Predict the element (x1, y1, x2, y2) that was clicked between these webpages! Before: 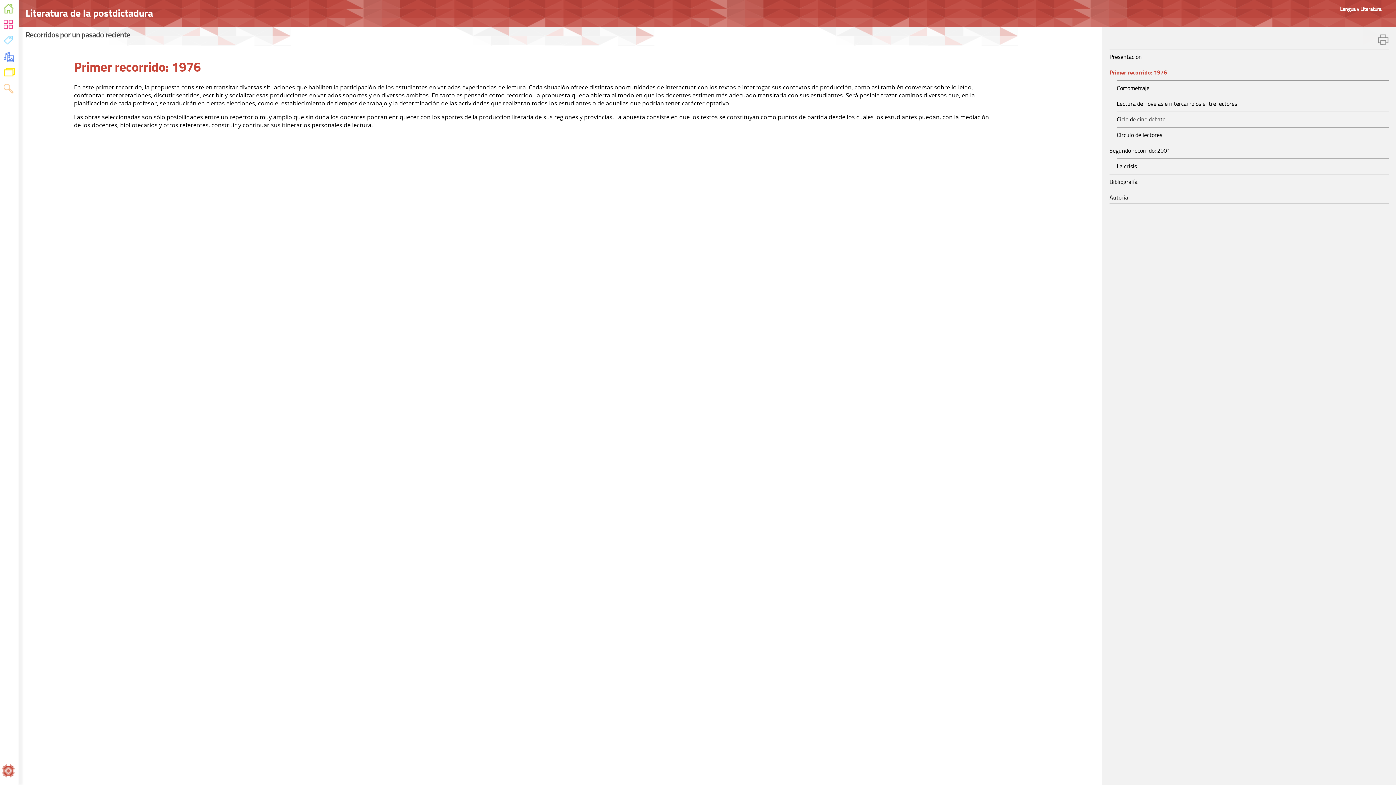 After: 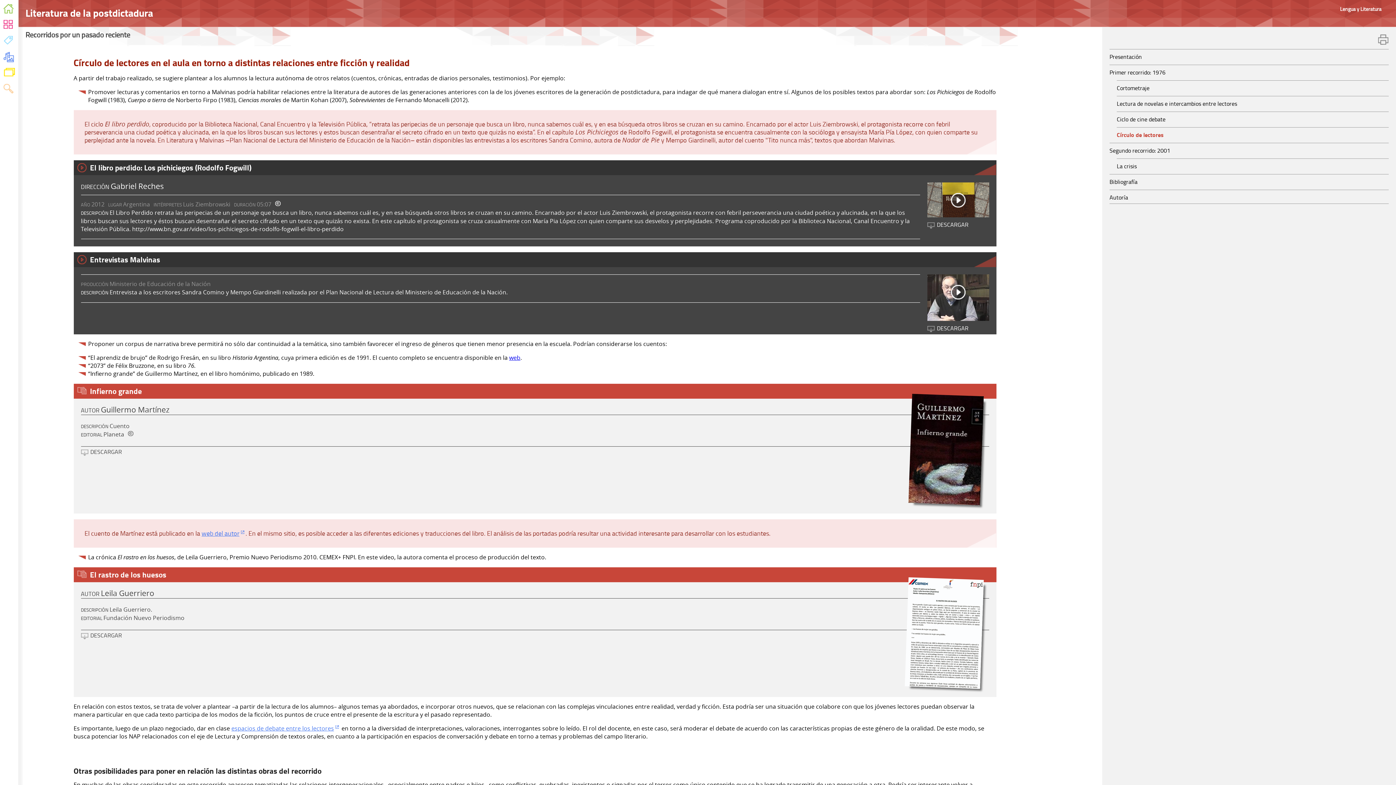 Action: label: Círculo de lectores bbox: (1117, 131, 1162, 138)